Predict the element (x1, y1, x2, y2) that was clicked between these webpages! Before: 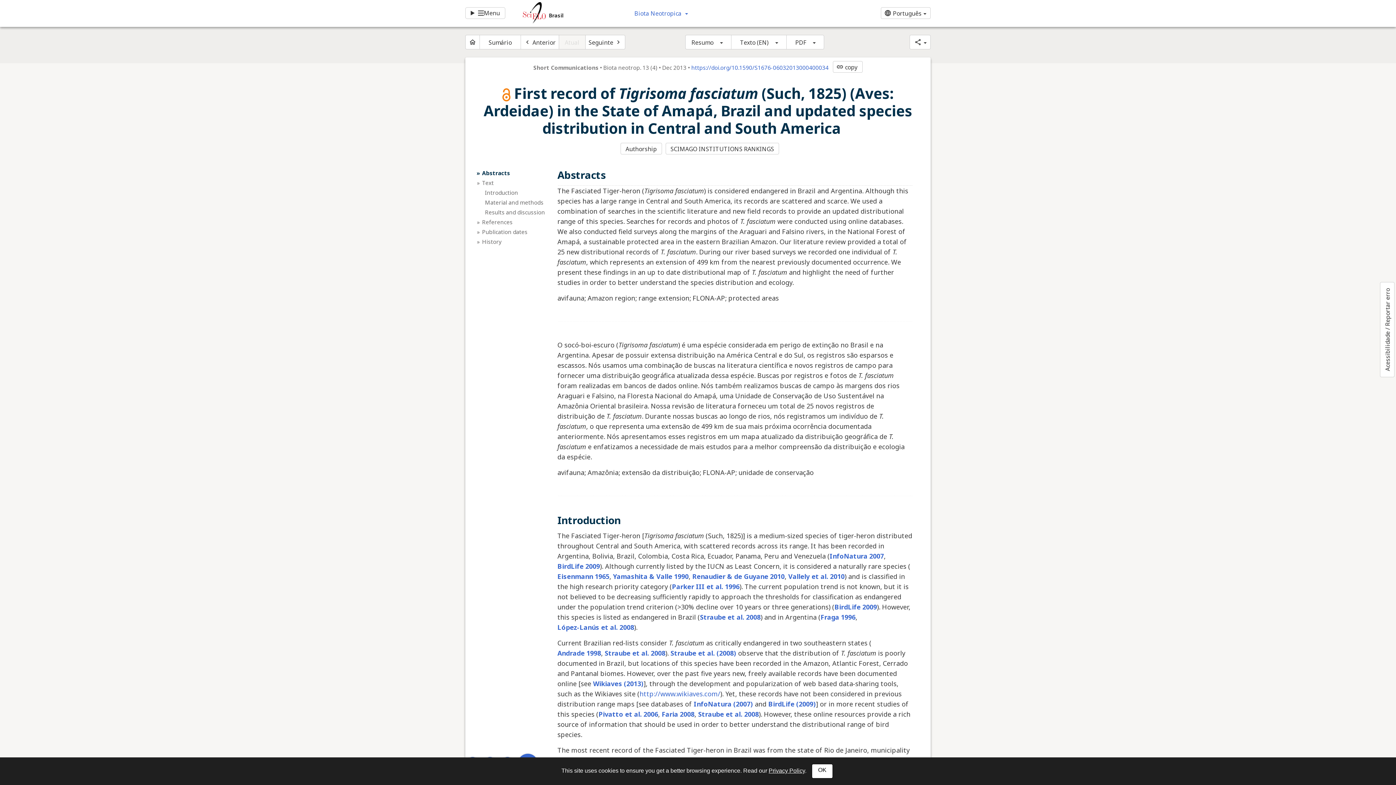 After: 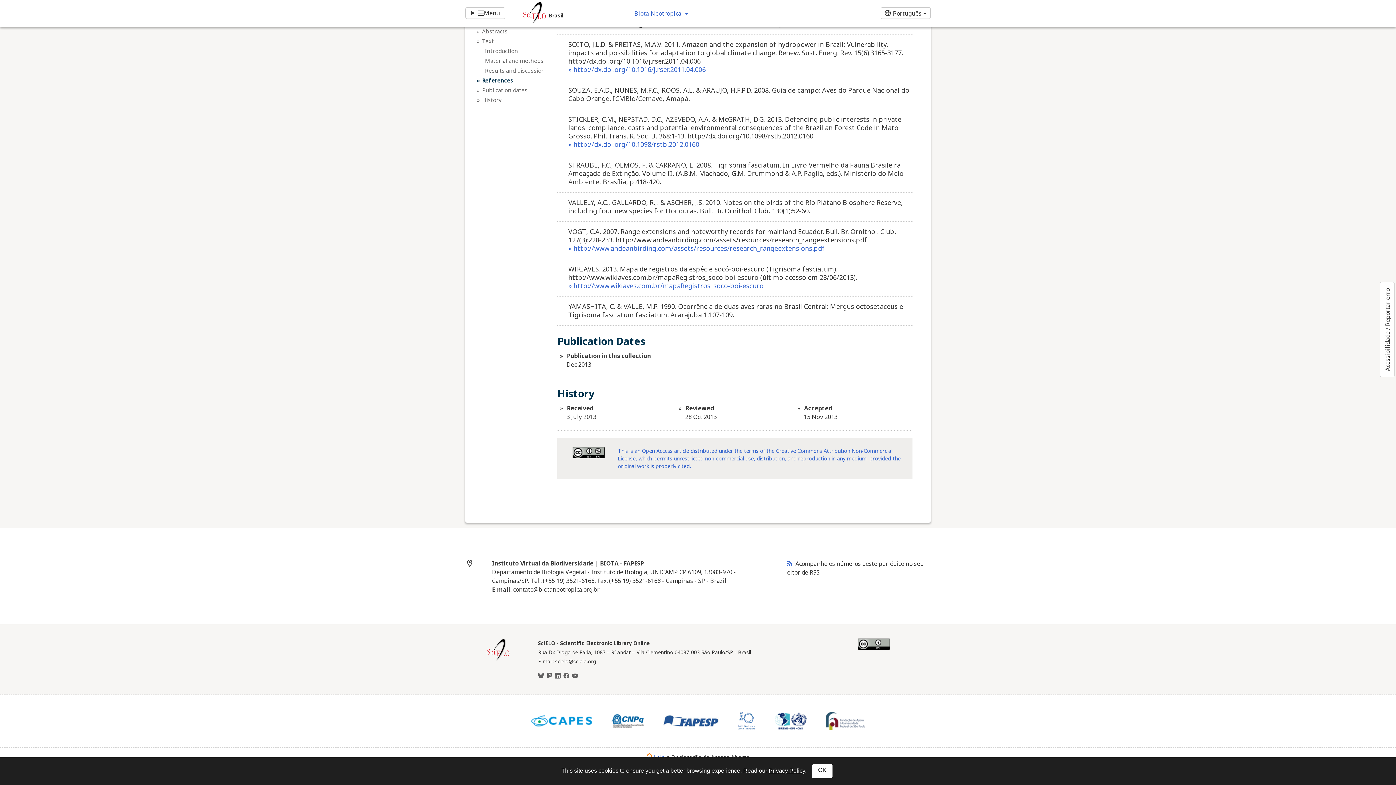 Action: label: Publication dates bbox: (482, 227, 548, 235)